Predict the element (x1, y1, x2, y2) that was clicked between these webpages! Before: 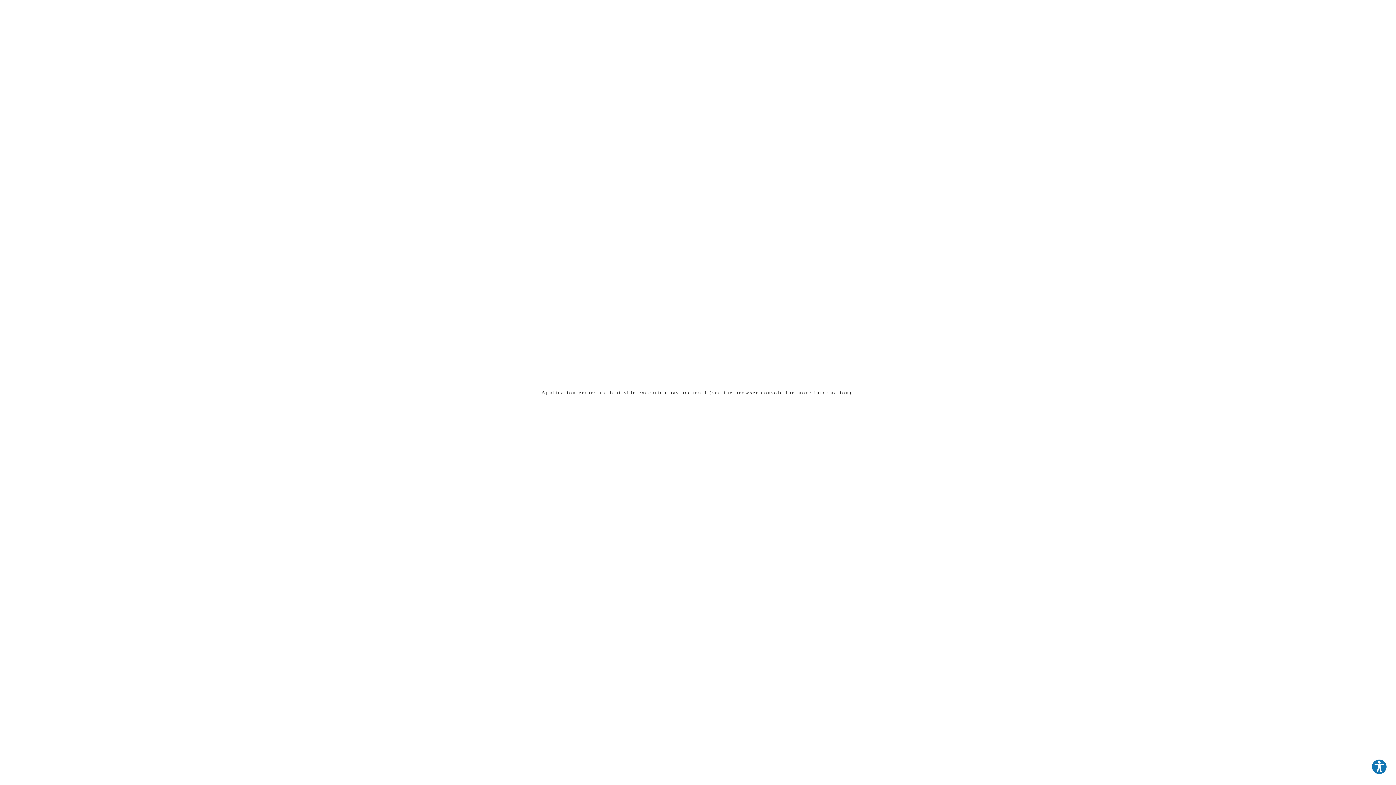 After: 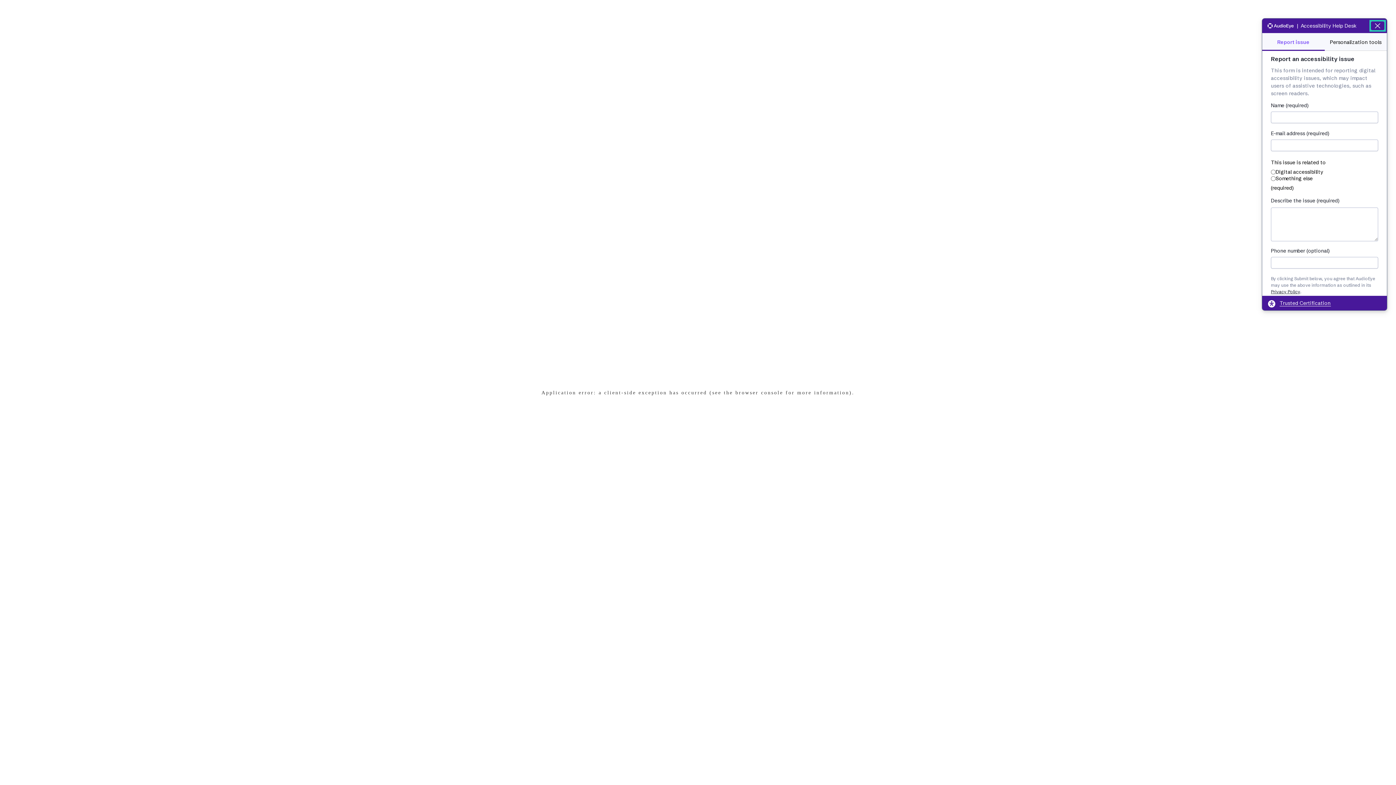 Action: label: Explore your accessibility options bbox: (1371, 759, 1387, 775)